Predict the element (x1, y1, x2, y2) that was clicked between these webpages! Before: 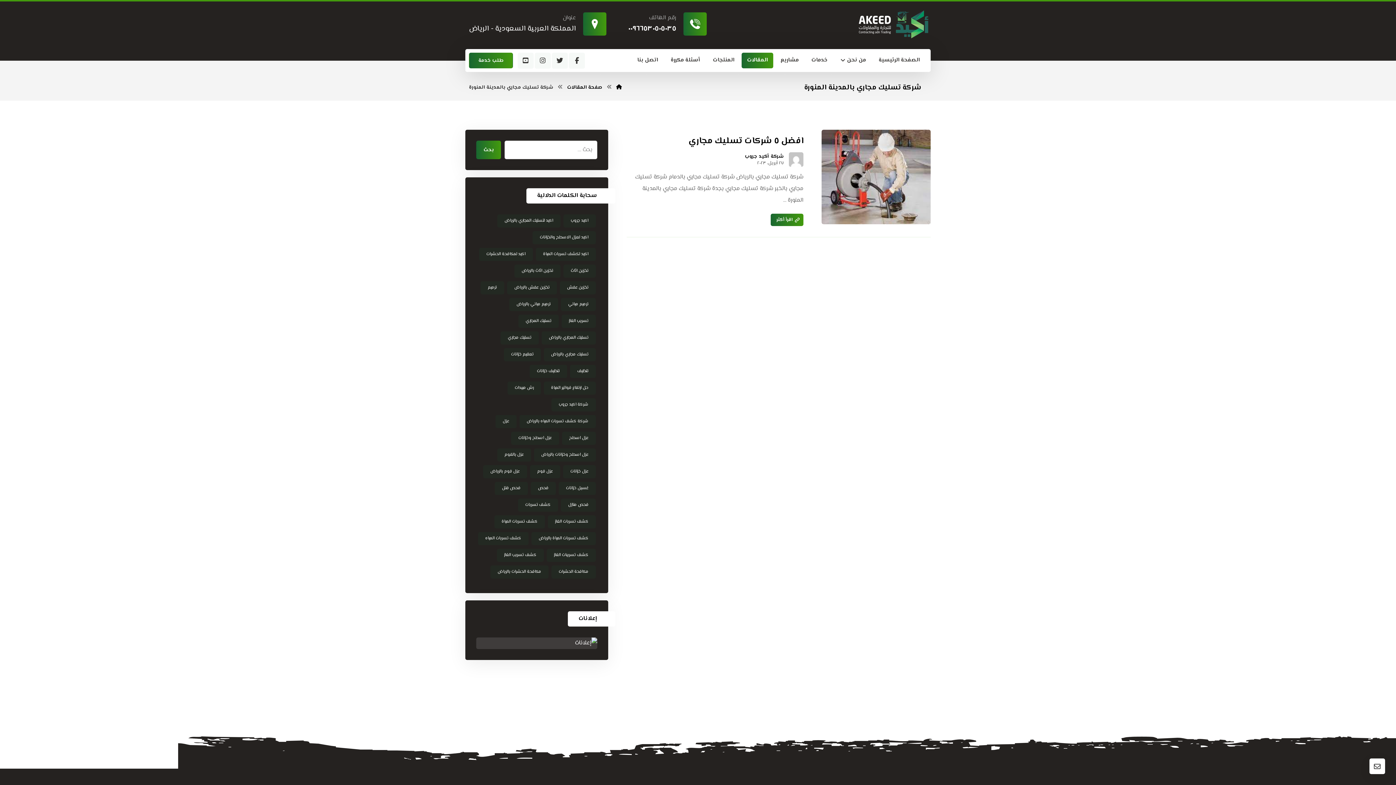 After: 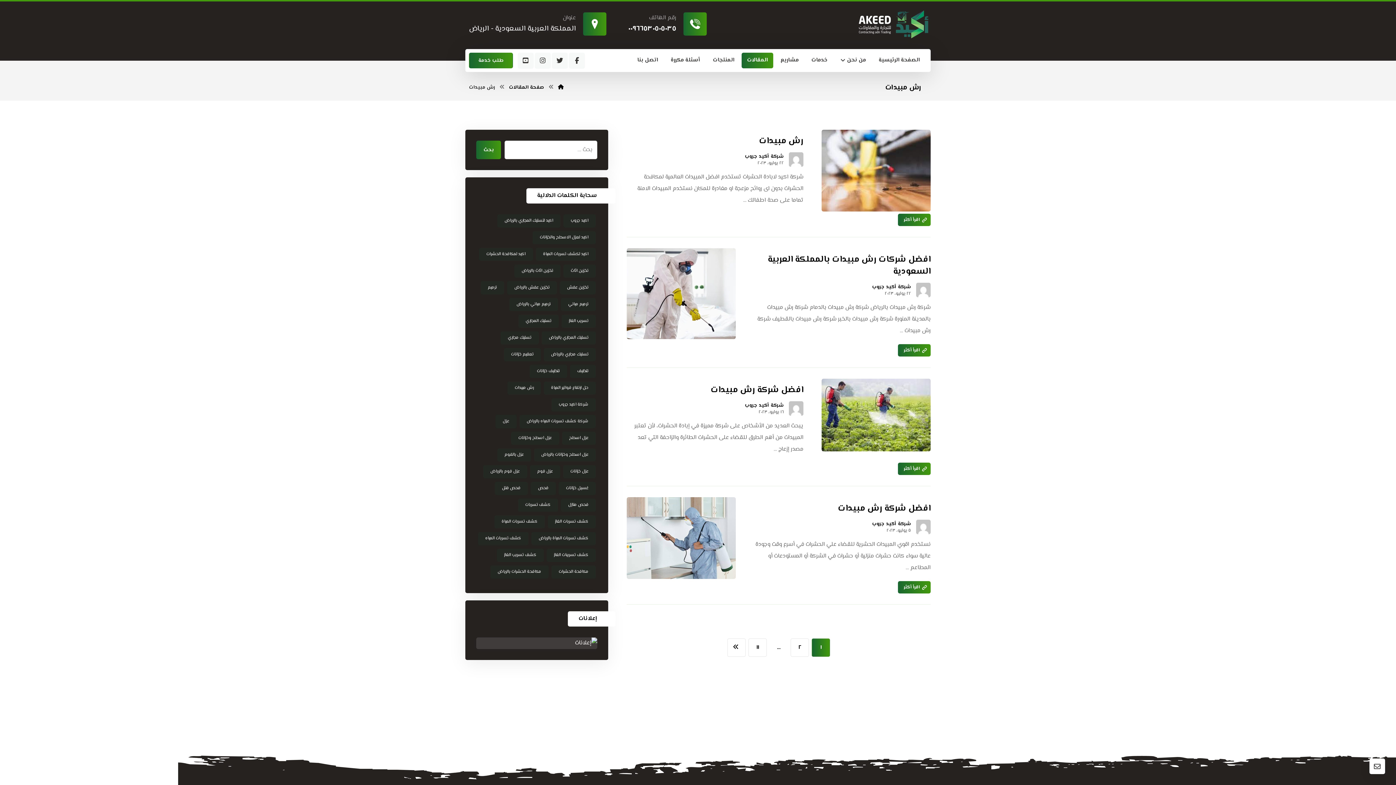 Action: bbox: (507, 381, 540, 394) label: رش مبيدات (43 عنصر)